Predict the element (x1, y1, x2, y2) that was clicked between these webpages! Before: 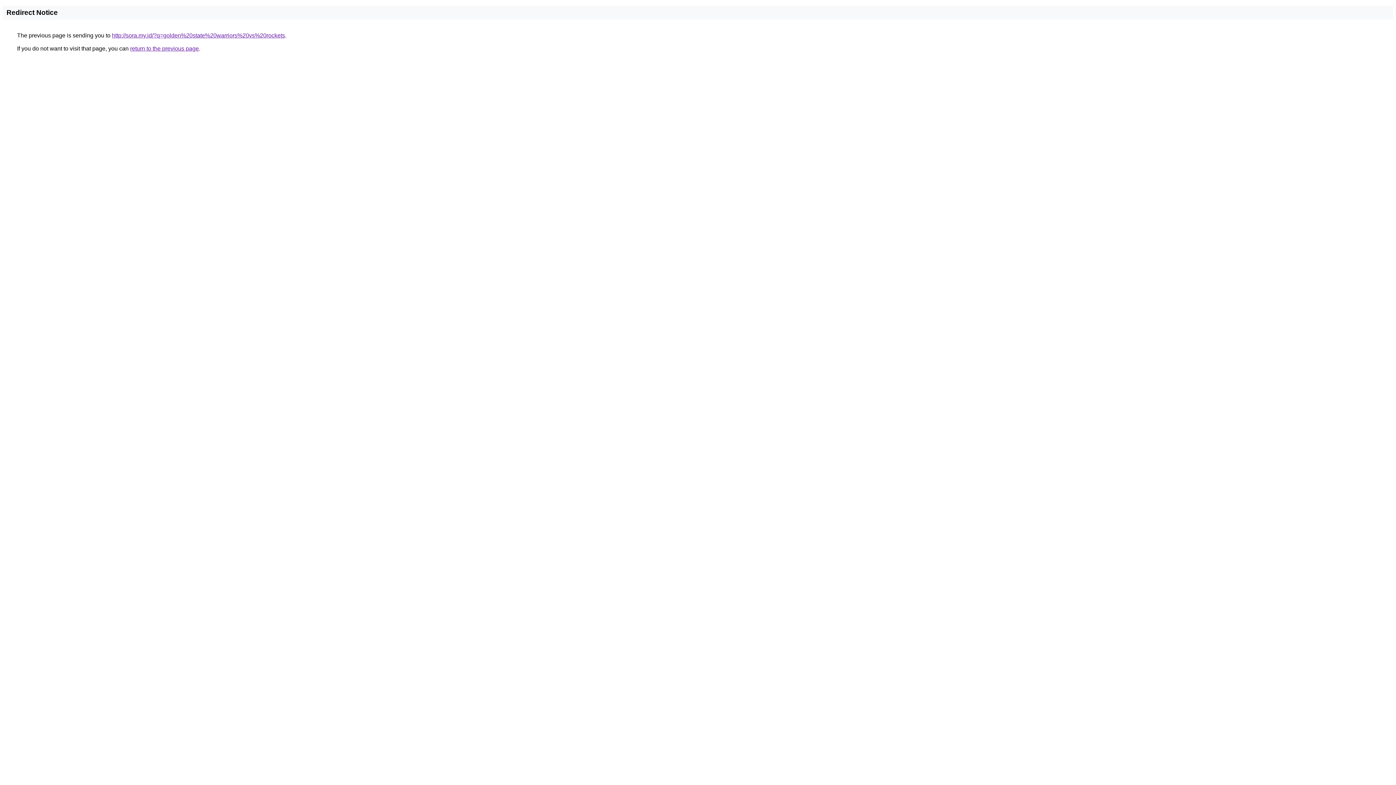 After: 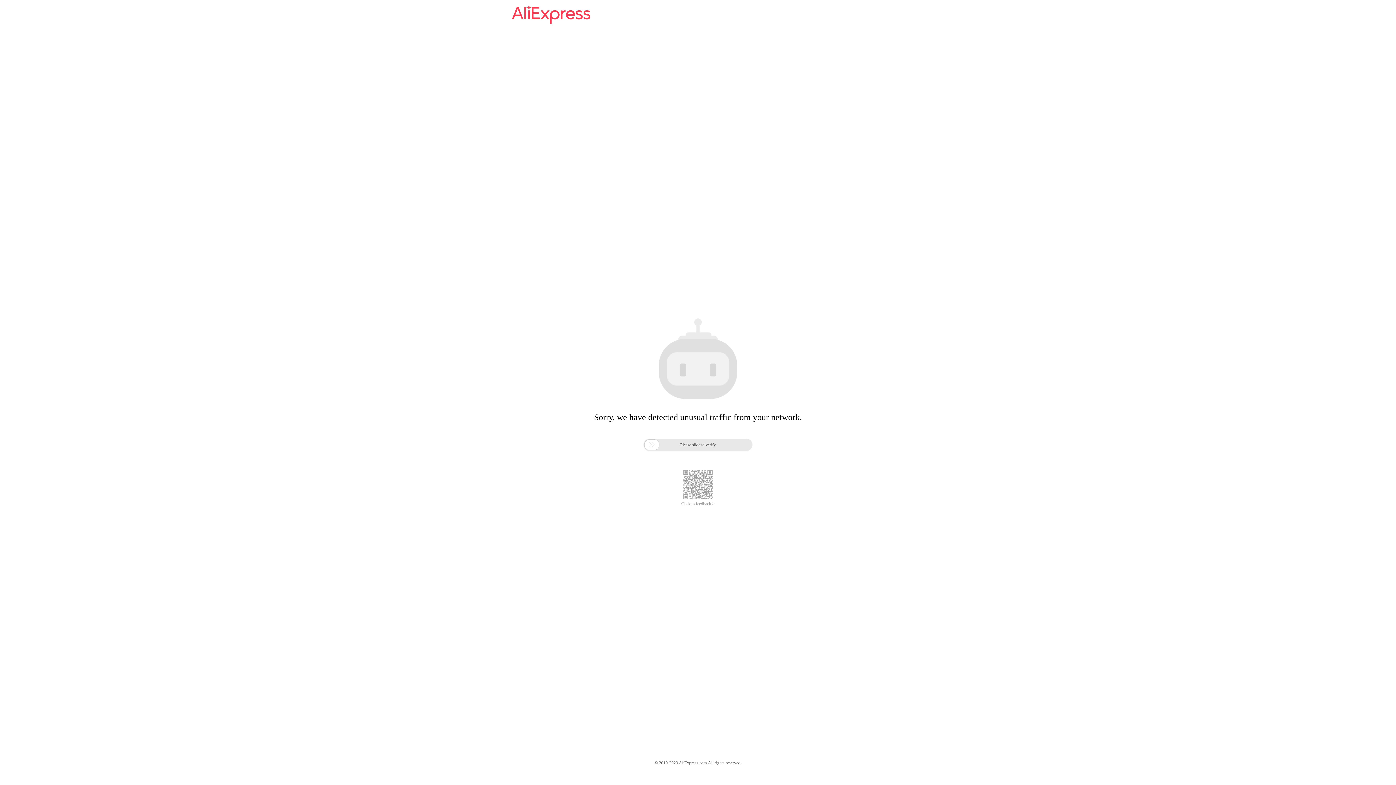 Action: label: http://sora.my.id/?q=golden%20state%20warriors%20vs%20rockets bbox: (112, 32, 285, 38)